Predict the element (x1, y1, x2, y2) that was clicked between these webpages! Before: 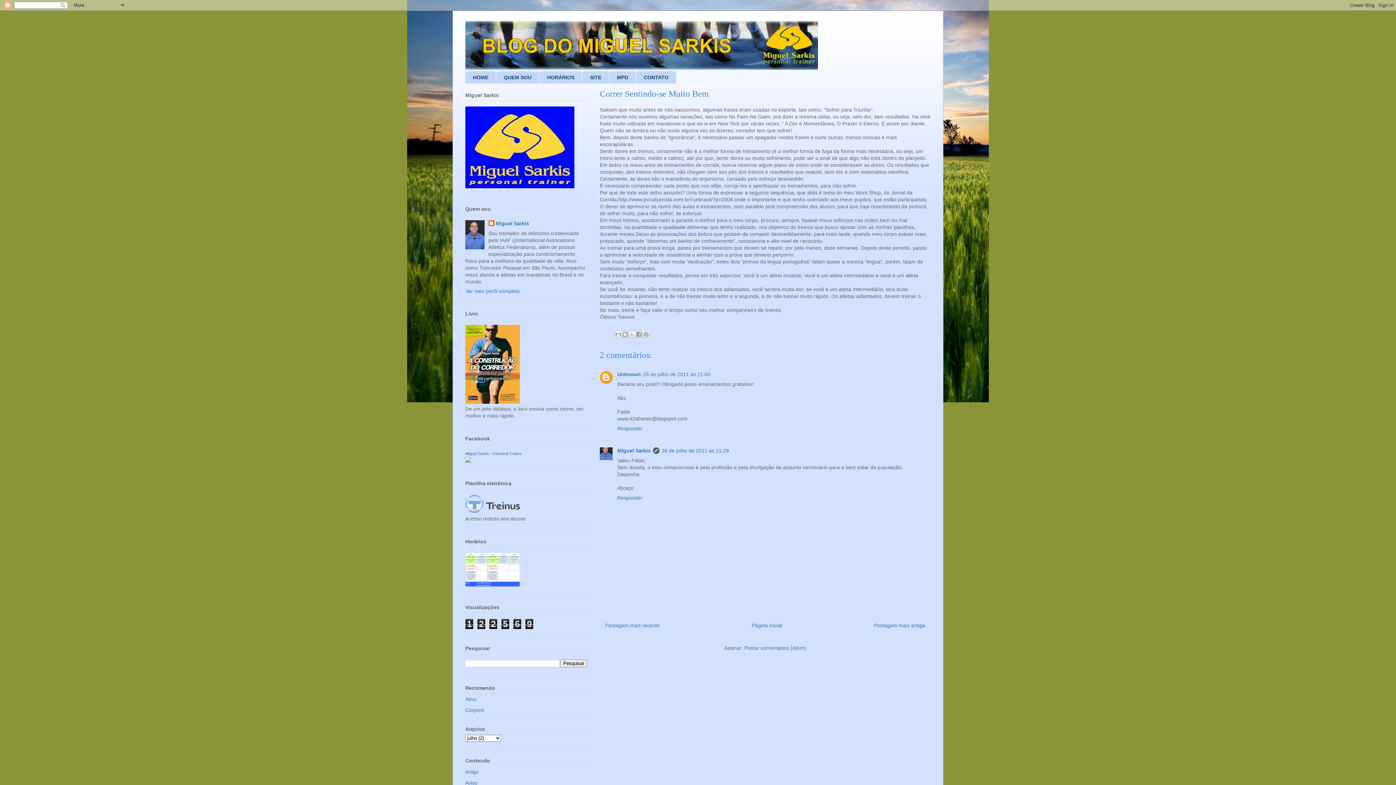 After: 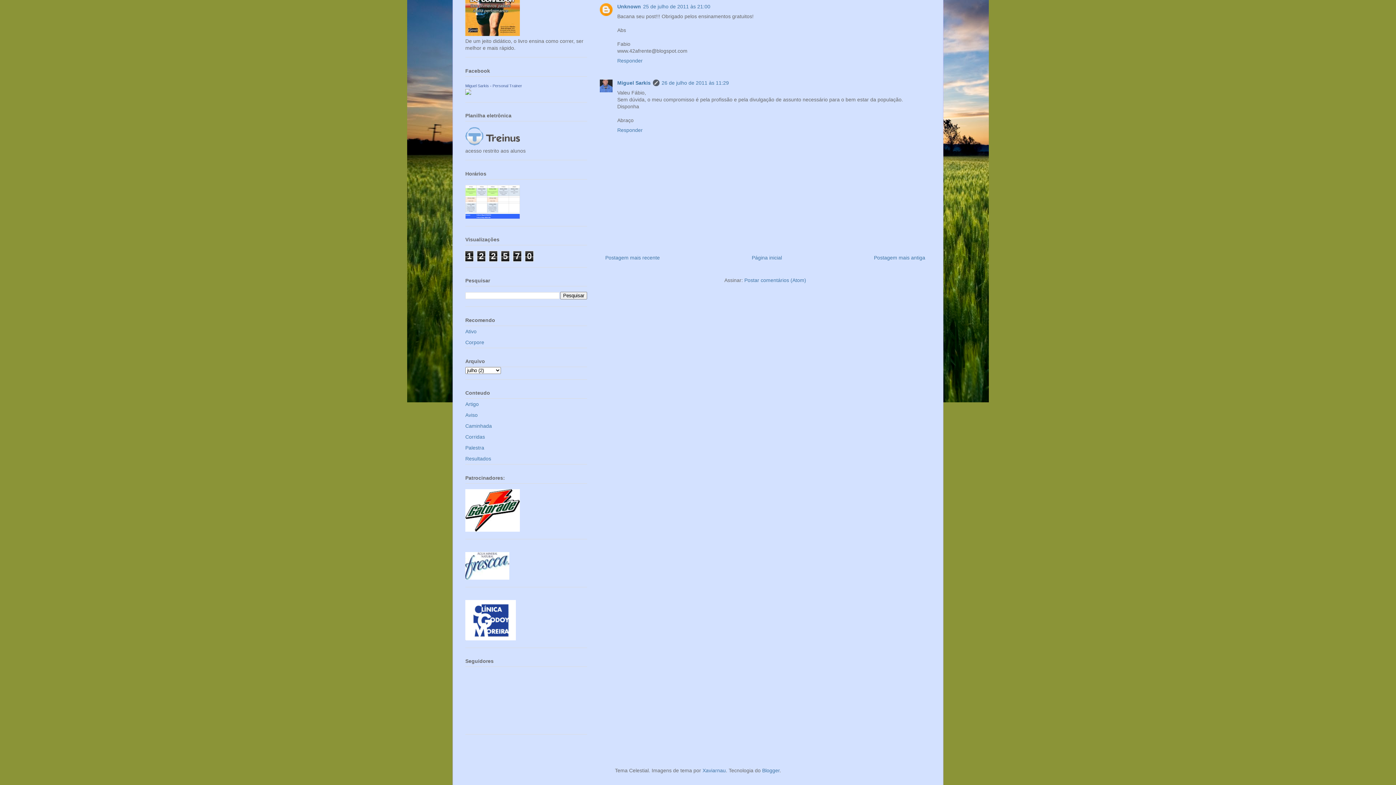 Action: label: 26 de julho de 2011 às 11:29 bbox: (661, 447, 729, 453)